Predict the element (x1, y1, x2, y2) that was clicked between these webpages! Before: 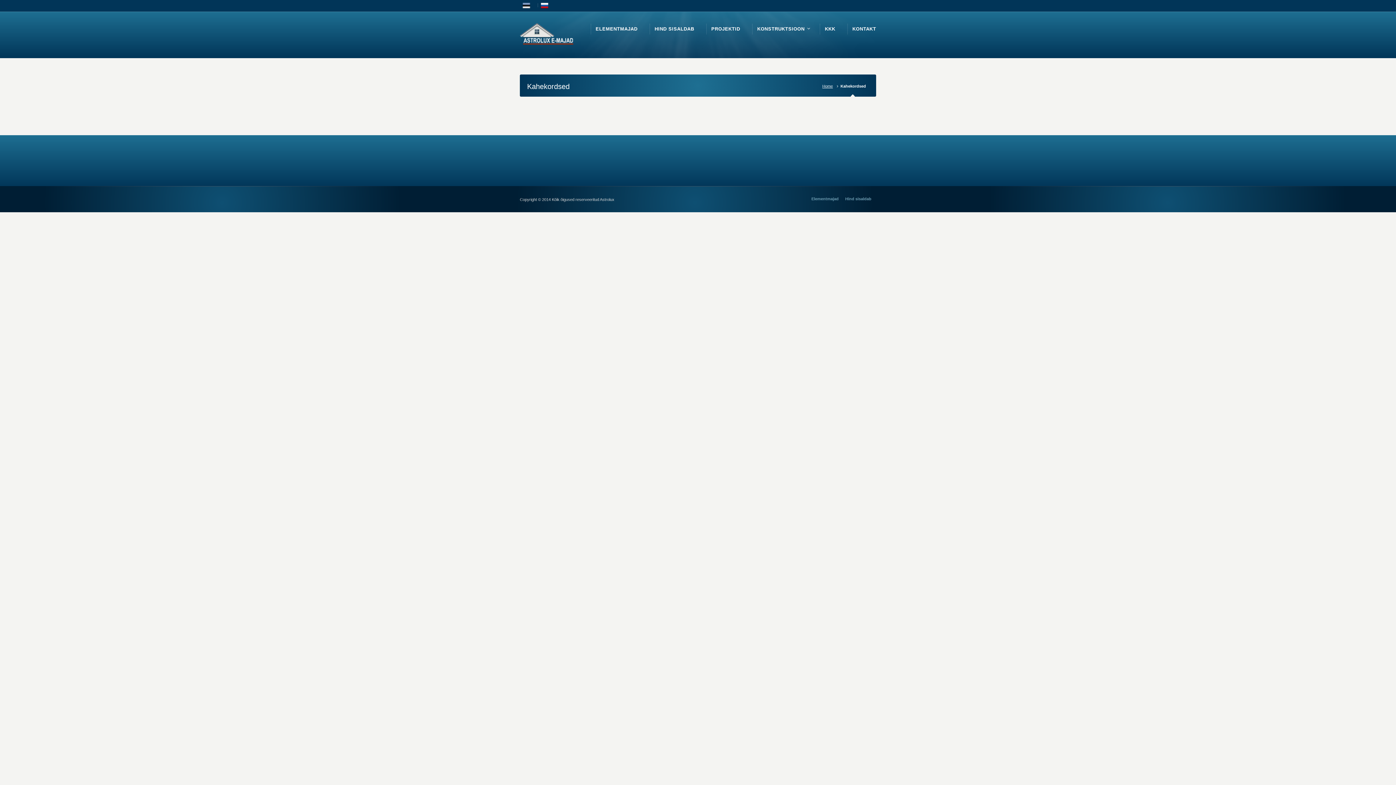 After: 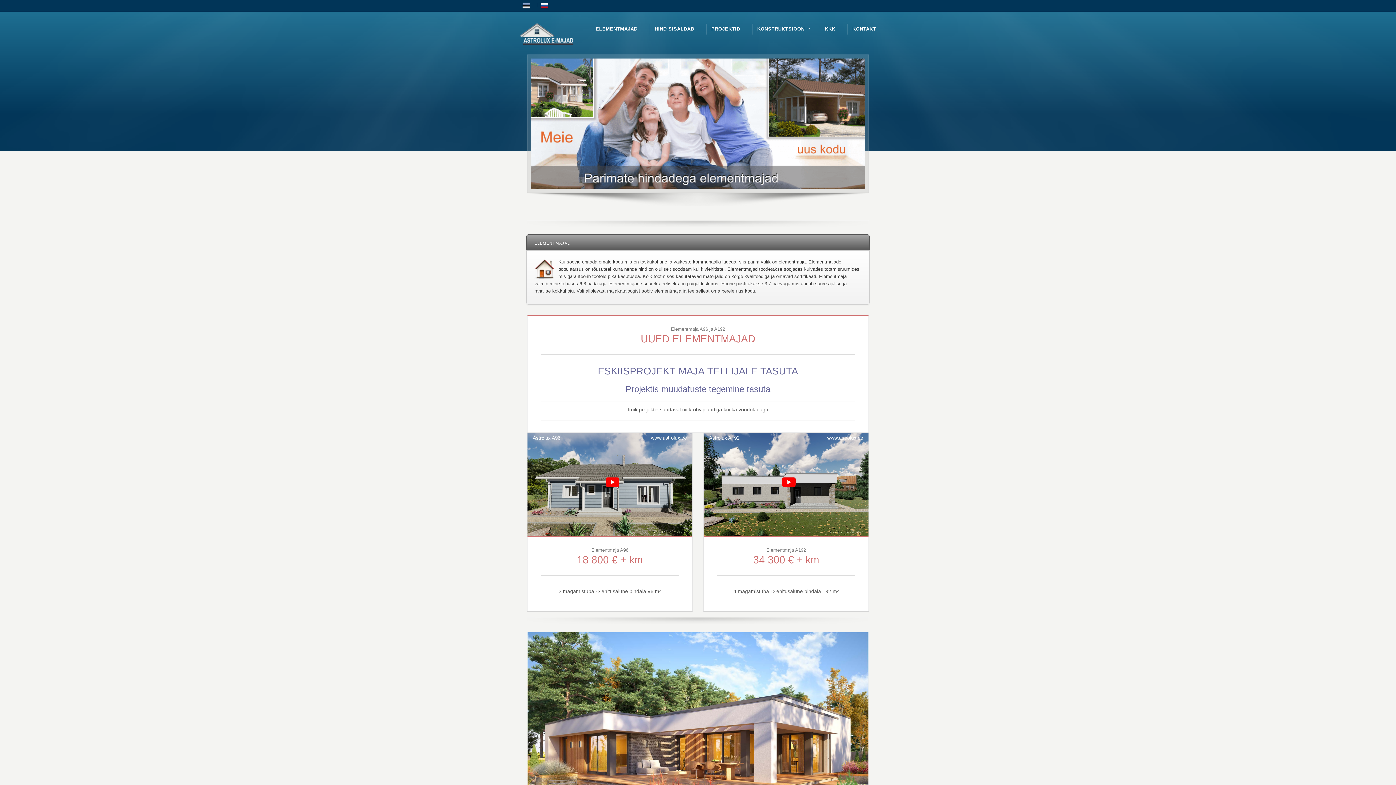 Action: bbox: (534, 3, 538, 7)